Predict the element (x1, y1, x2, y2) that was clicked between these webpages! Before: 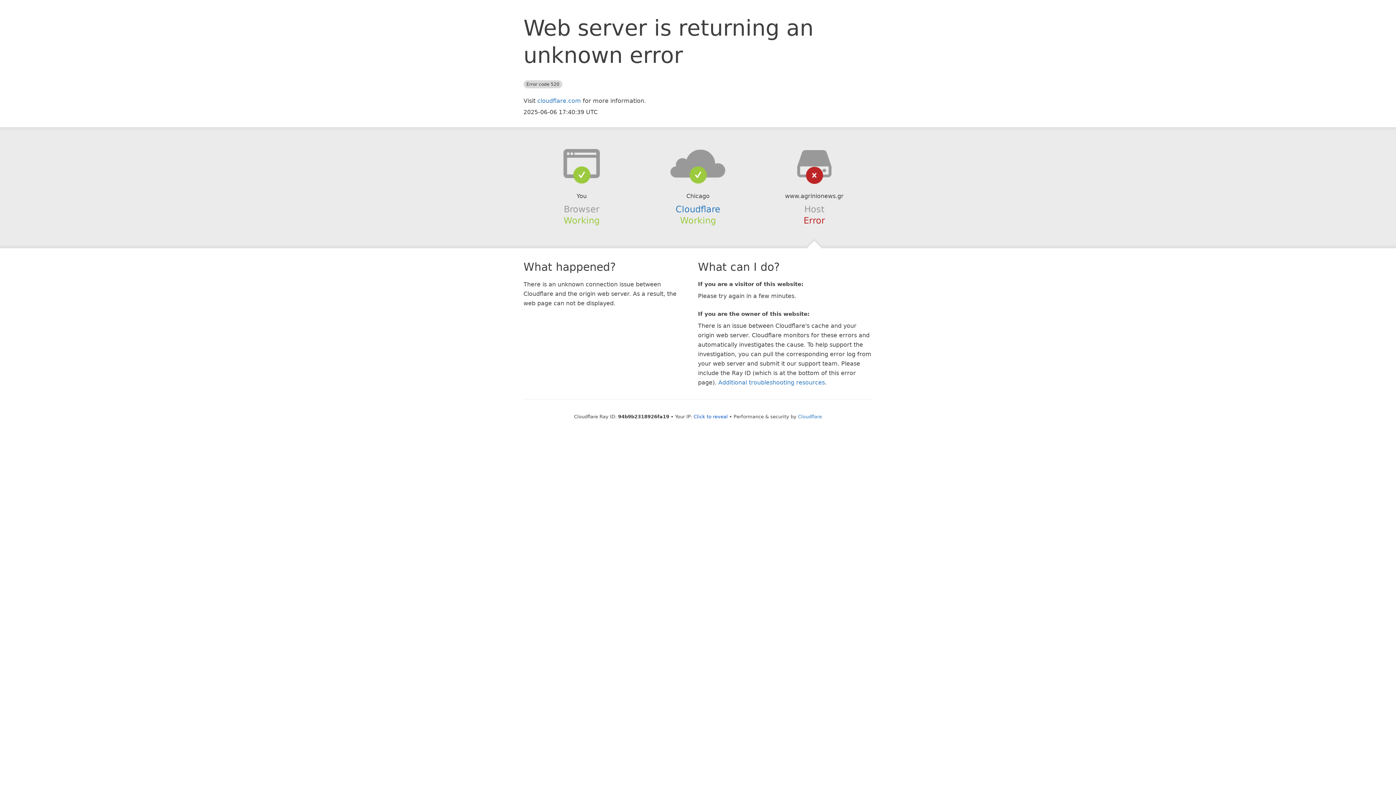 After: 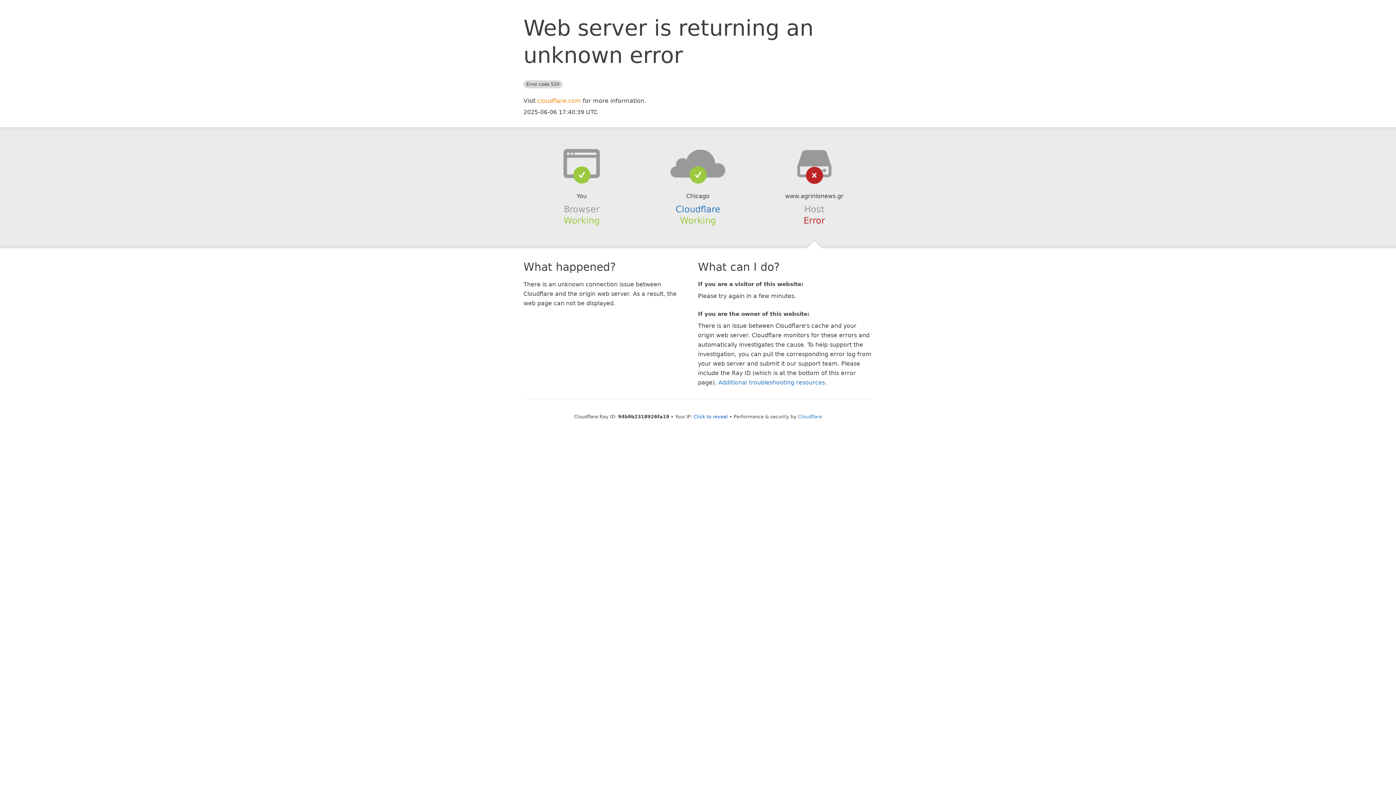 Action: label: cloudflare.com bbox: (537, 97, 581, 104)